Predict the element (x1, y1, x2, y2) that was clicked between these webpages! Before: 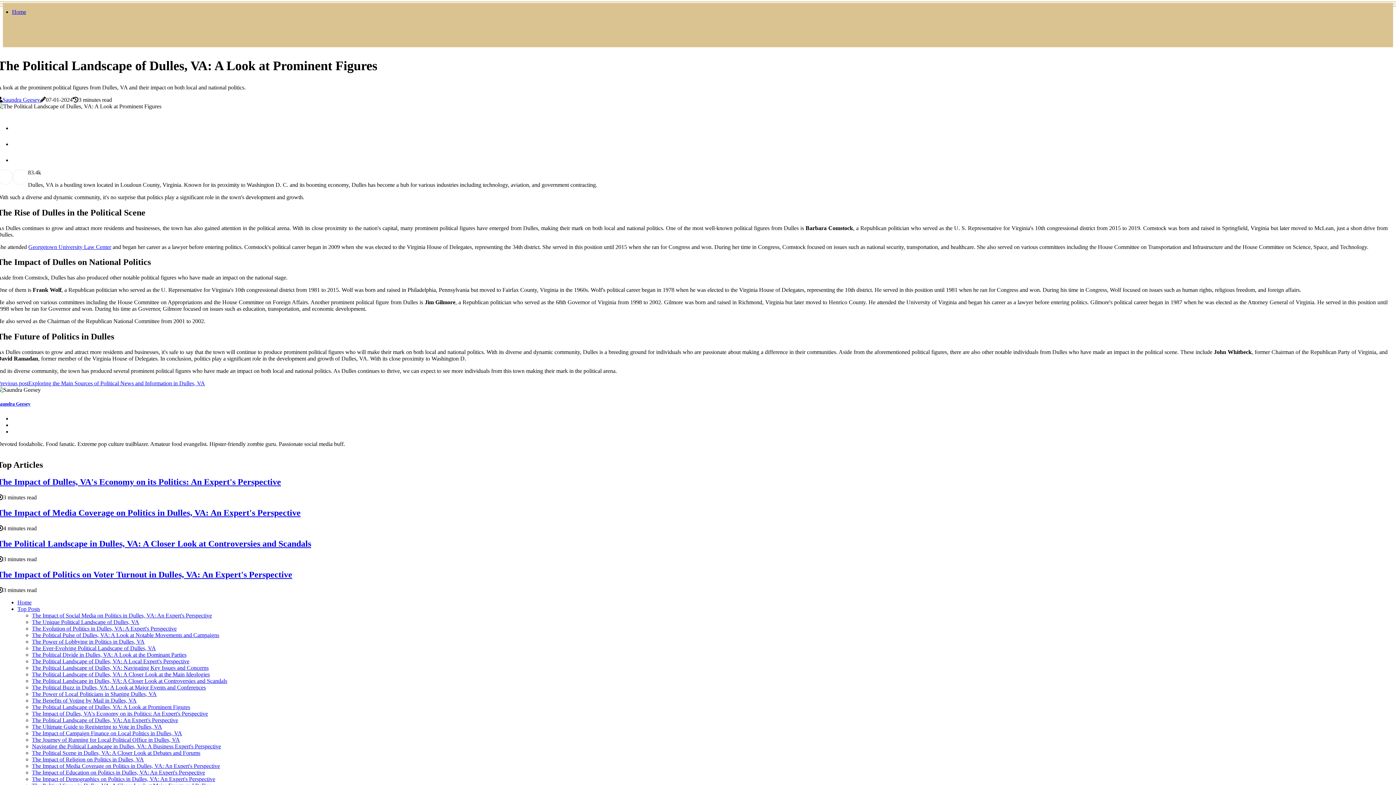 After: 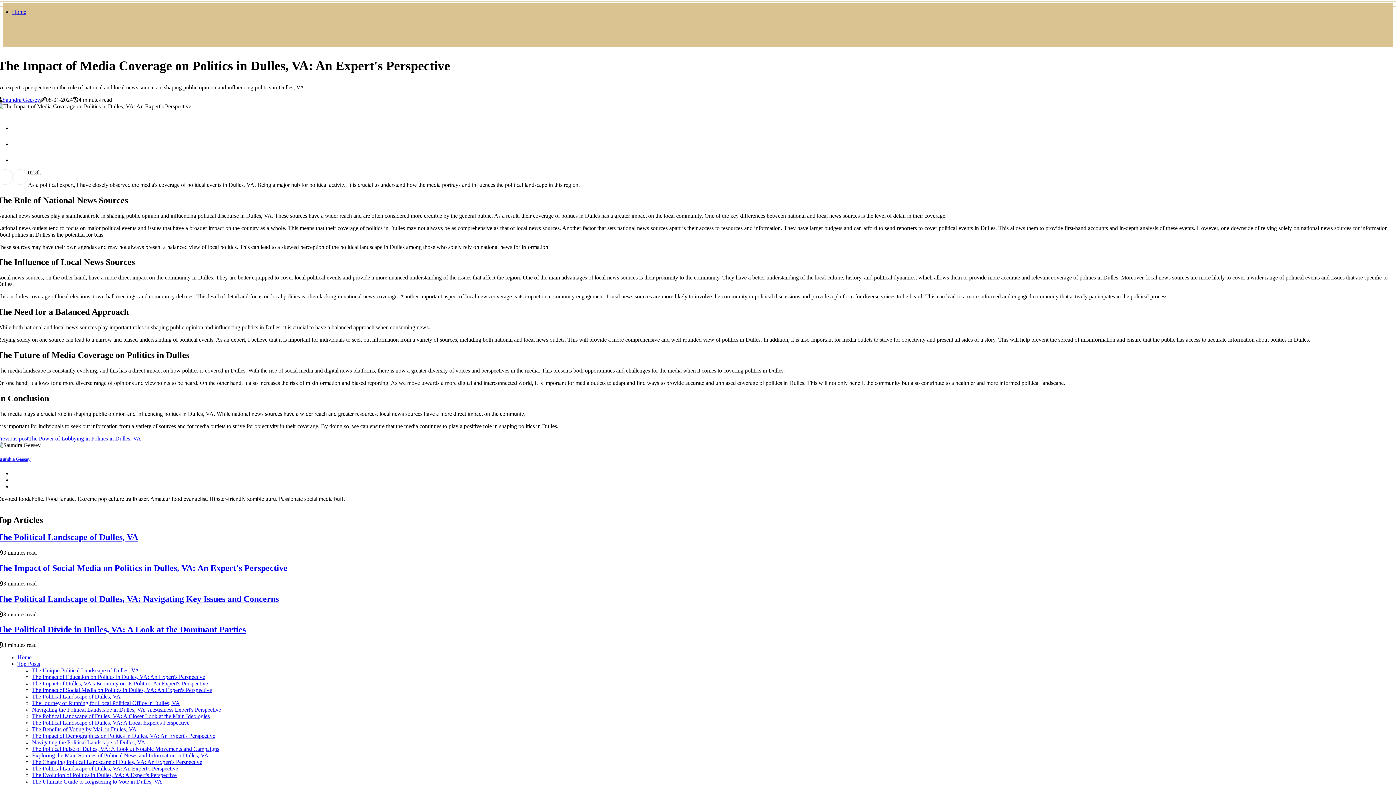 Action: bbox: (-2, 508, 300, 517) label: The Impact of Media Coverage on Politics in Dulles, VA: An Expert's Perspective